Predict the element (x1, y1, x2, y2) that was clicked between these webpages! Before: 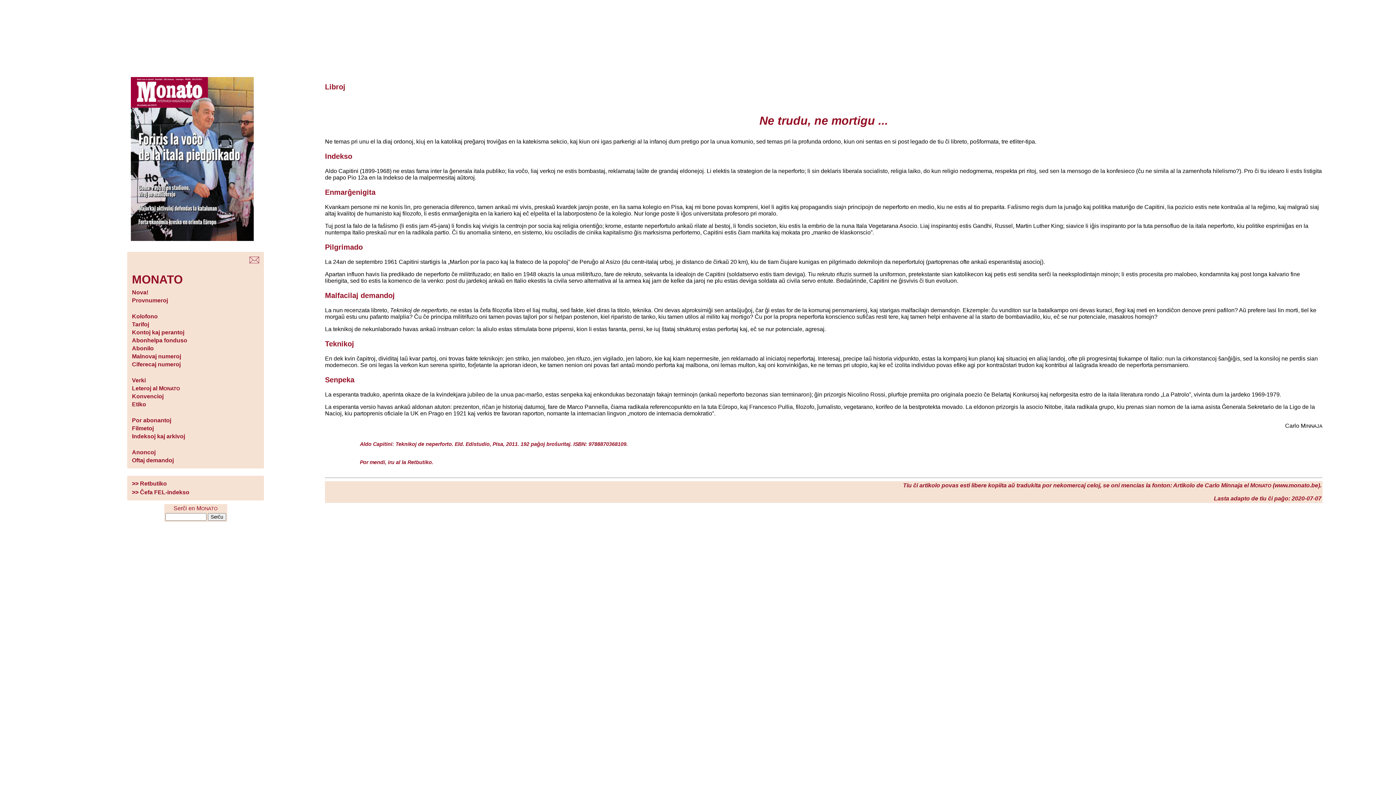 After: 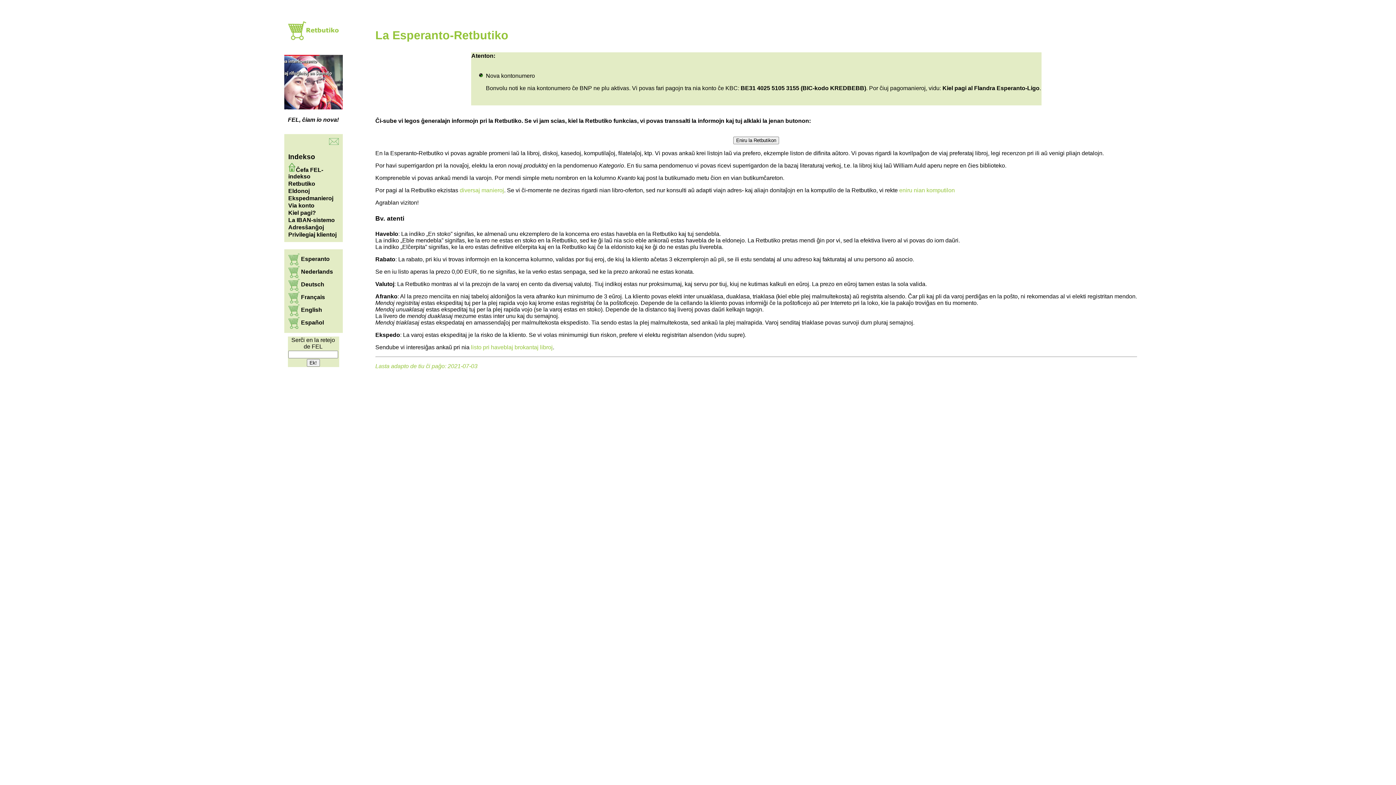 Action: label: >> Retbutiko bbox: (132, 480, 166, 486)